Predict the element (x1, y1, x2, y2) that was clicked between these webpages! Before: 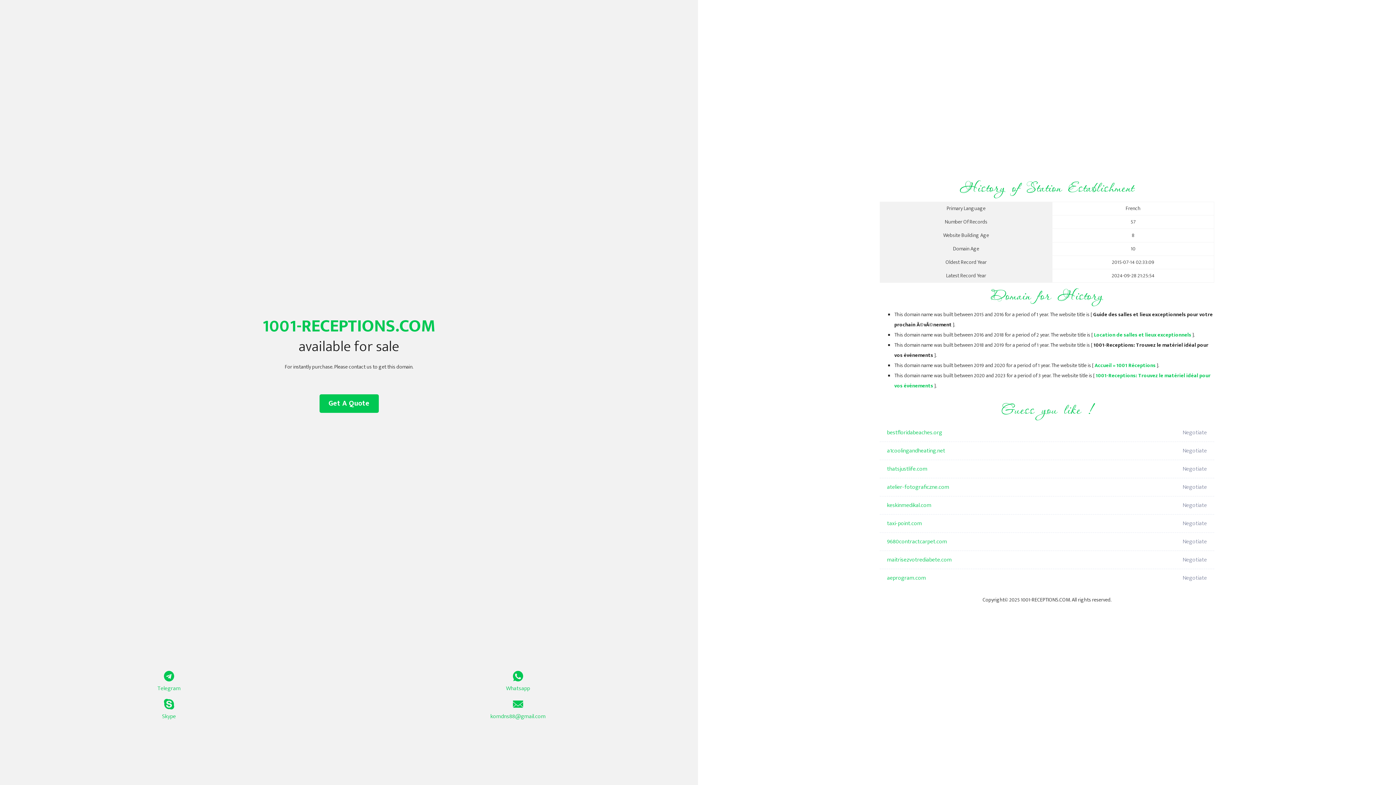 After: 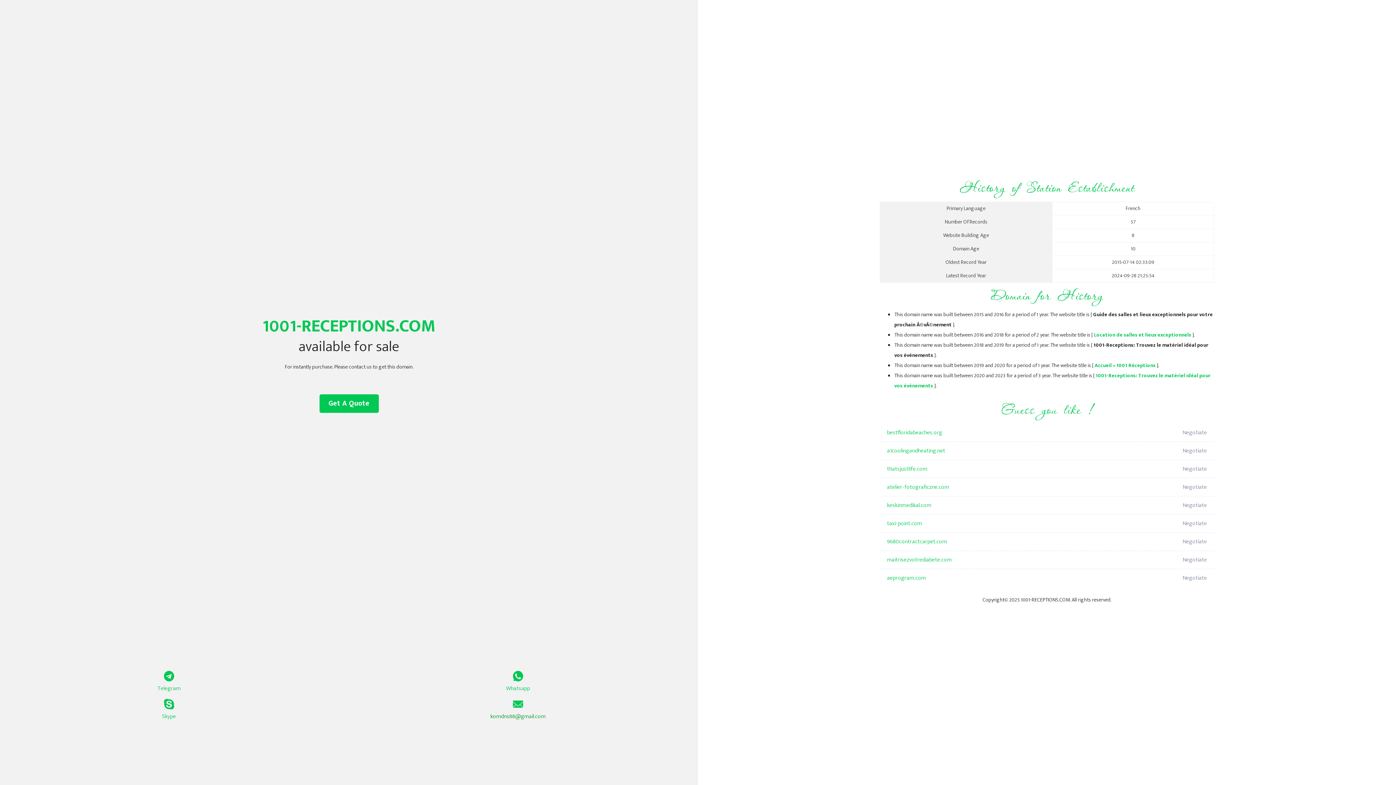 Action: label: komdns88@gmail.com bbox: (349, 699, 687, 721)